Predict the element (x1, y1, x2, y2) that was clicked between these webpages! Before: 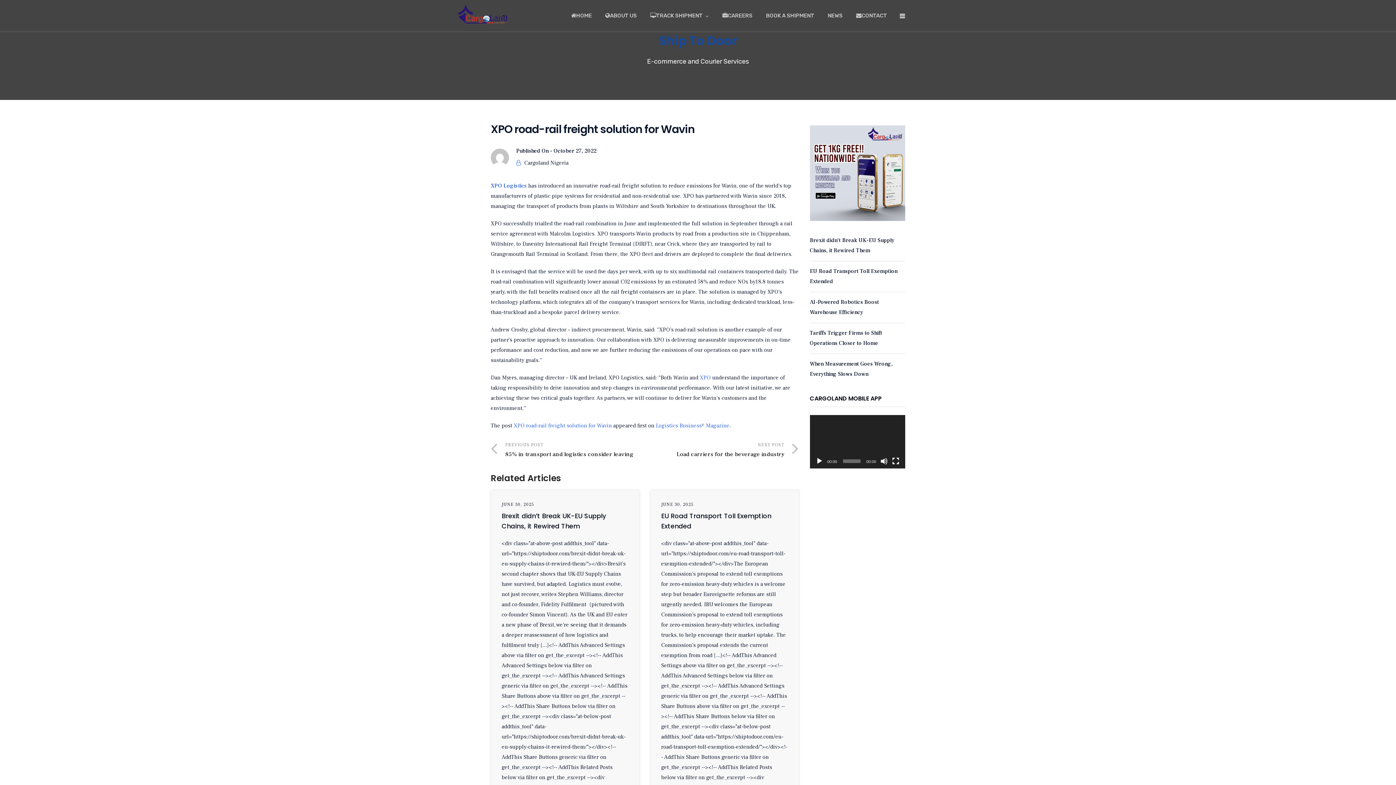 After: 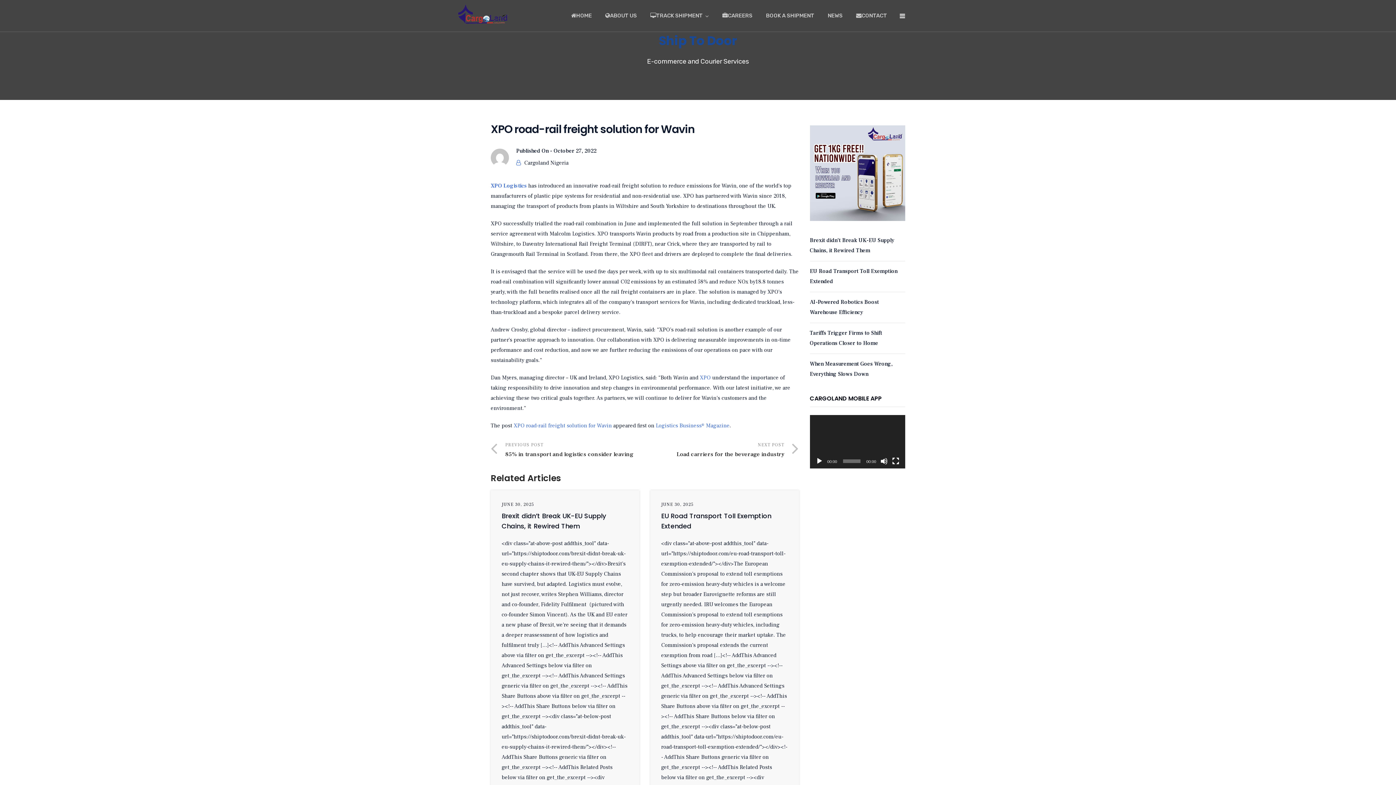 Action: bbox: (553, 147, 596, 154) label: October 27, 2022